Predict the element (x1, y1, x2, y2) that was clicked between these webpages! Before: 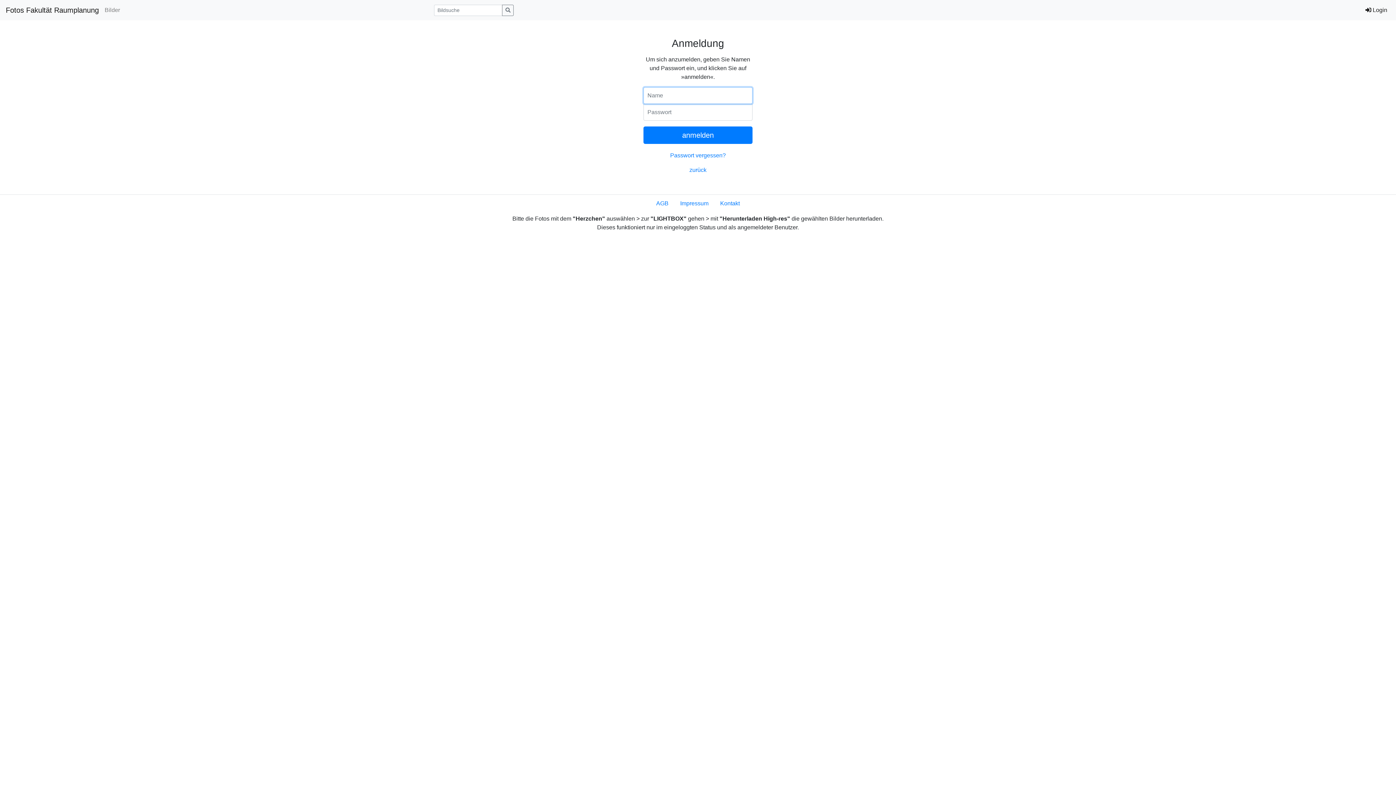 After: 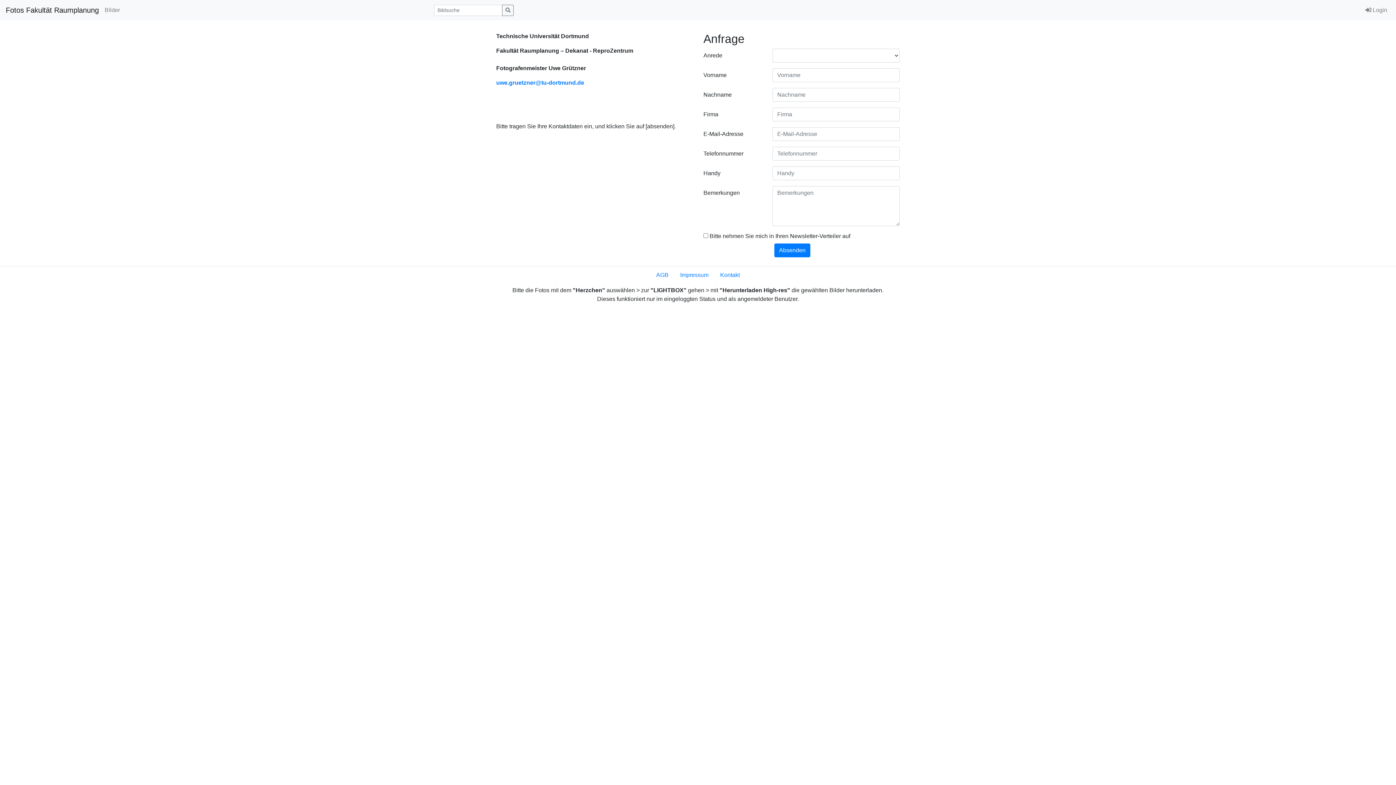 Action: label: Kontakt bbox: (714, 196, 745, 210)